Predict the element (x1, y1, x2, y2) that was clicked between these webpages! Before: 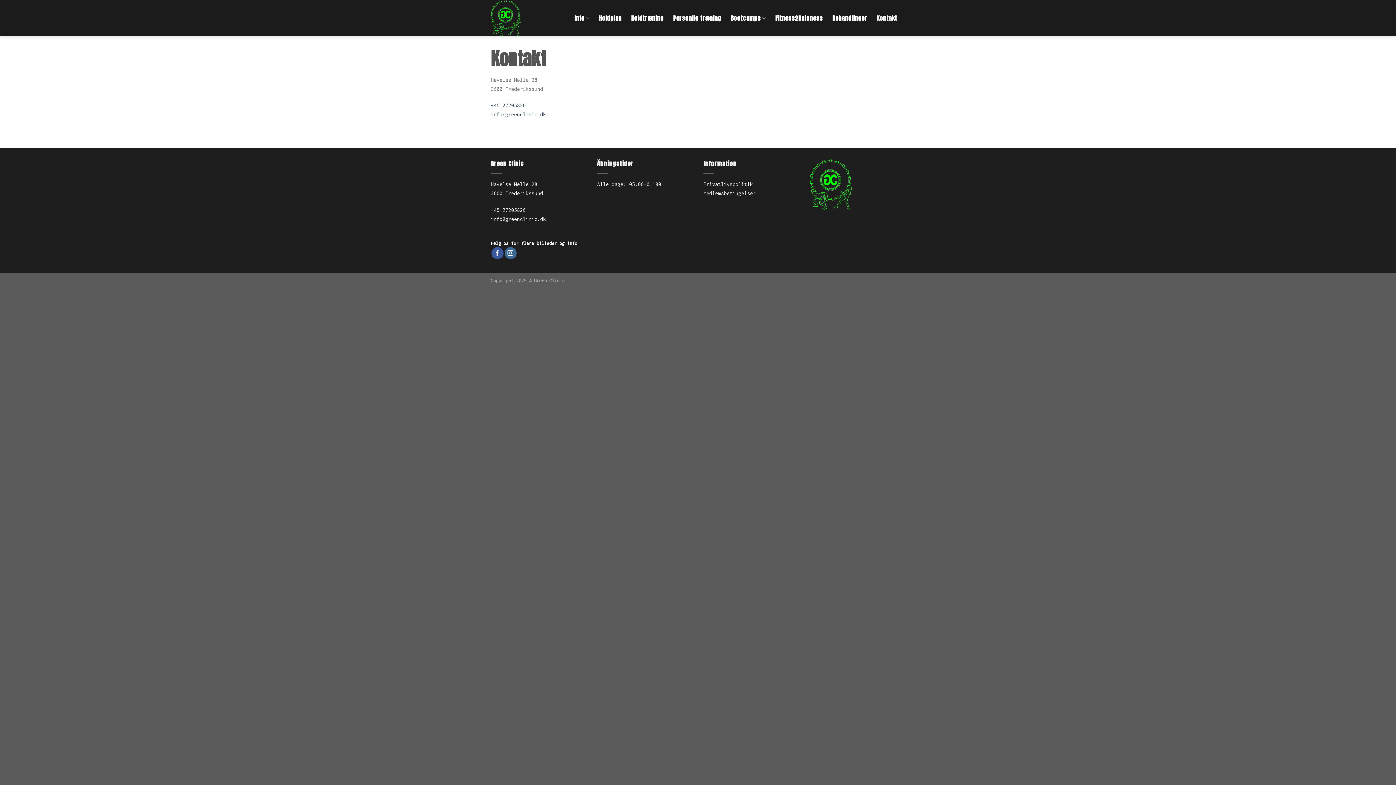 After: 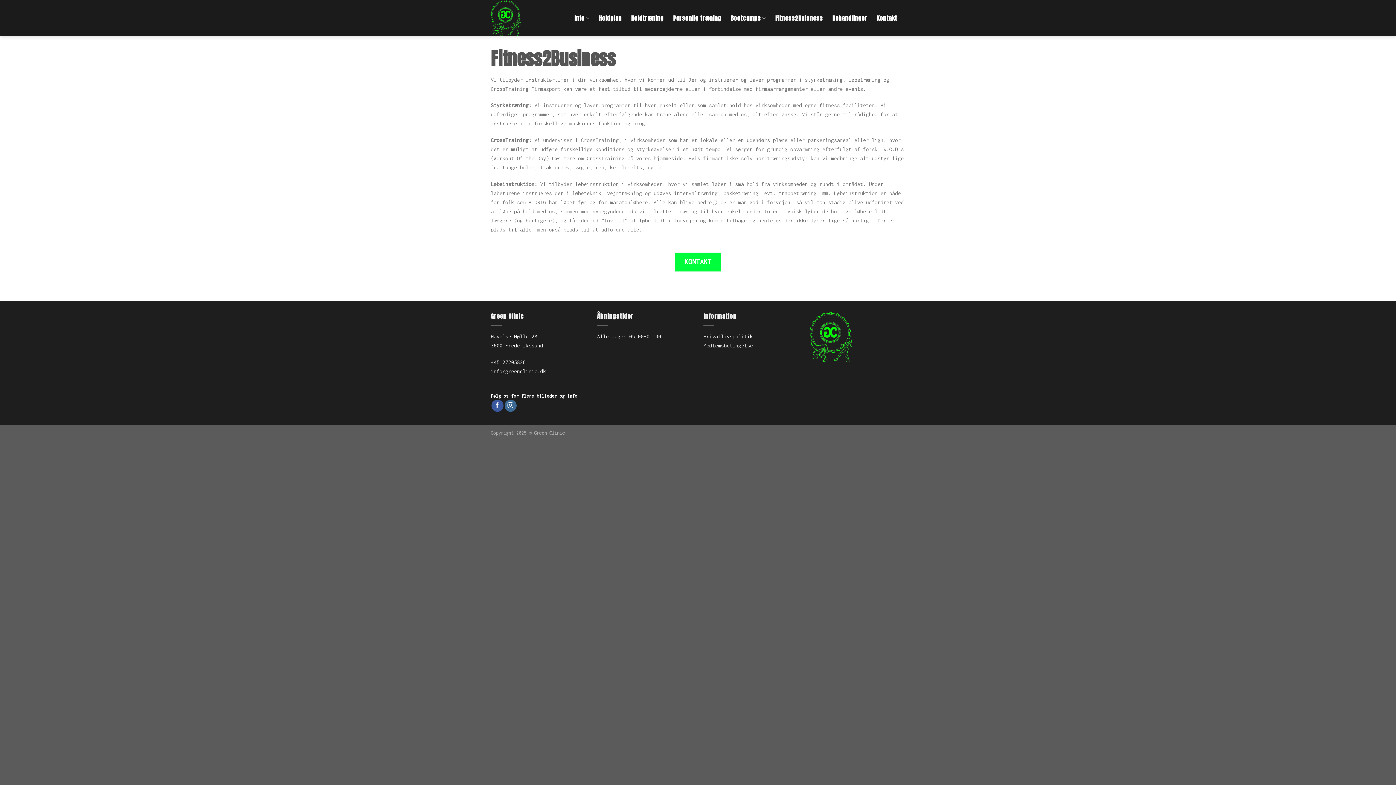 Action: label: Fitness2Buisness bbox: (775, 11, 823, 24)